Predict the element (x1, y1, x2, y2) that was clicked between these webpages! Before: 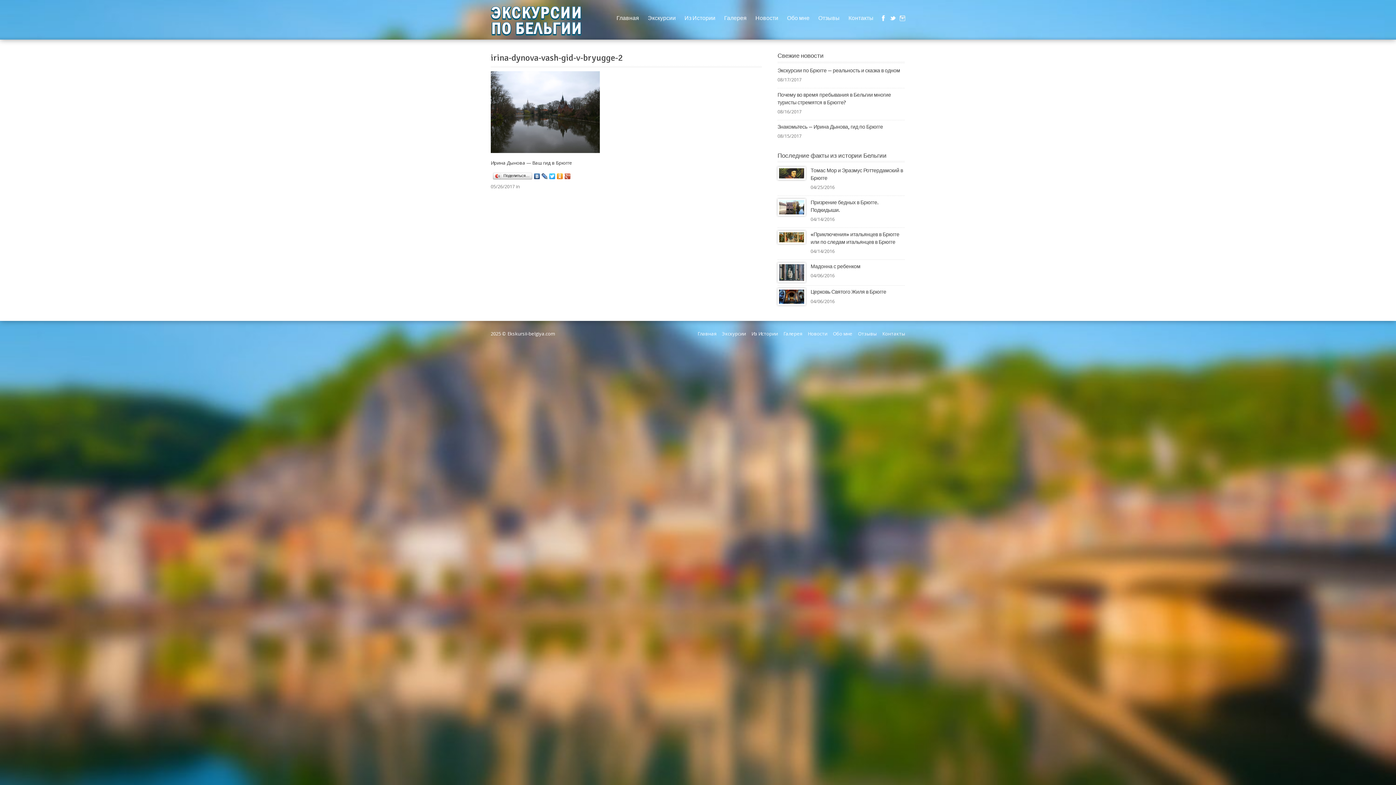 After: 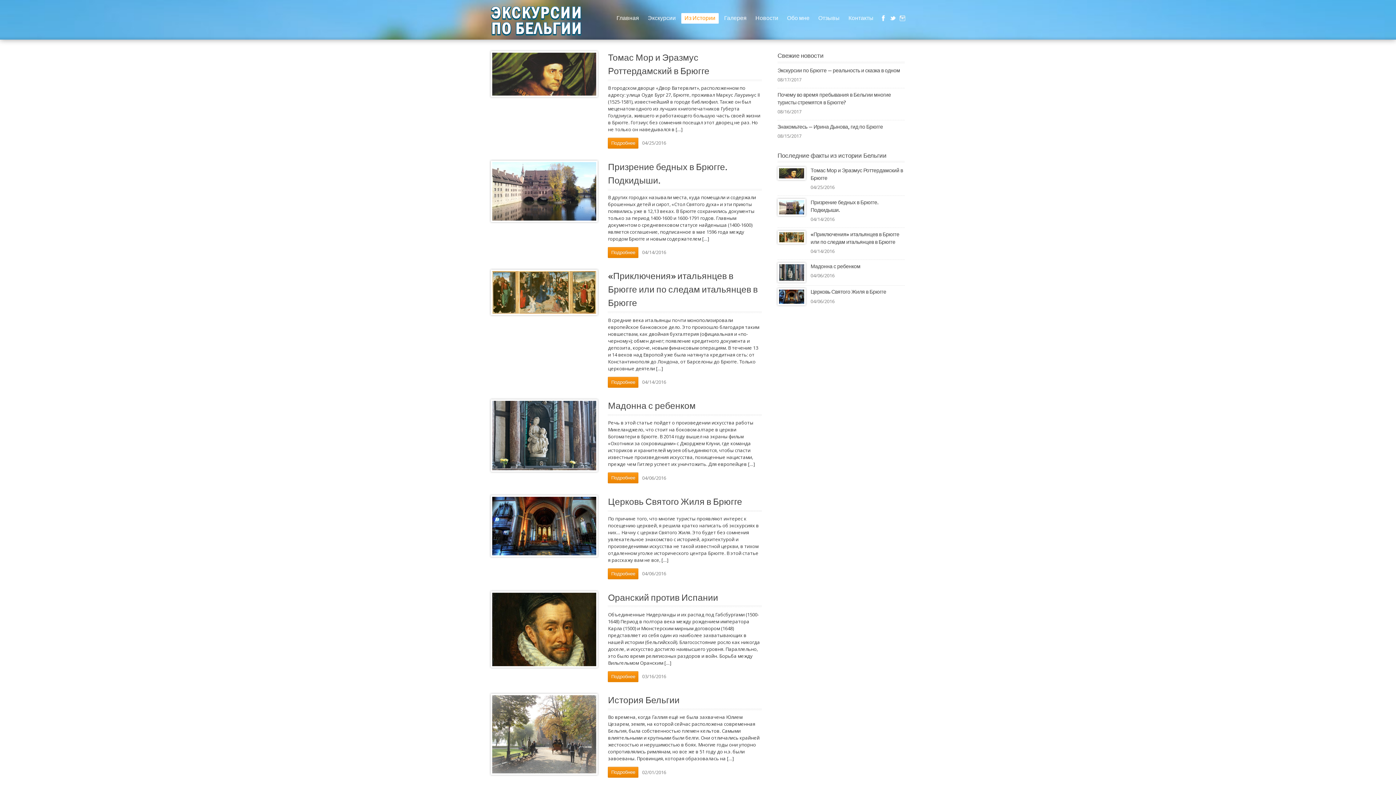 Action: label: Из Истории bbox: (681, 13, 718, 23)